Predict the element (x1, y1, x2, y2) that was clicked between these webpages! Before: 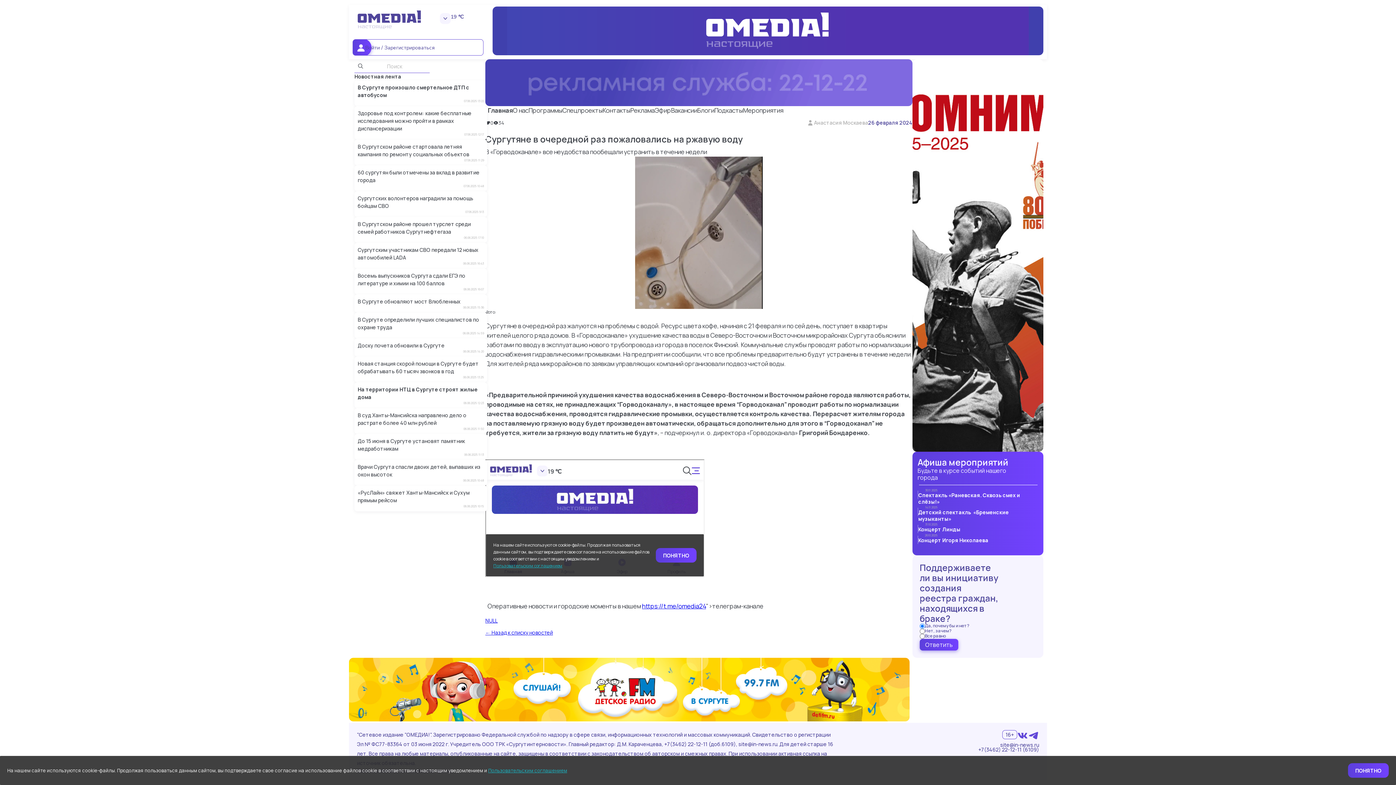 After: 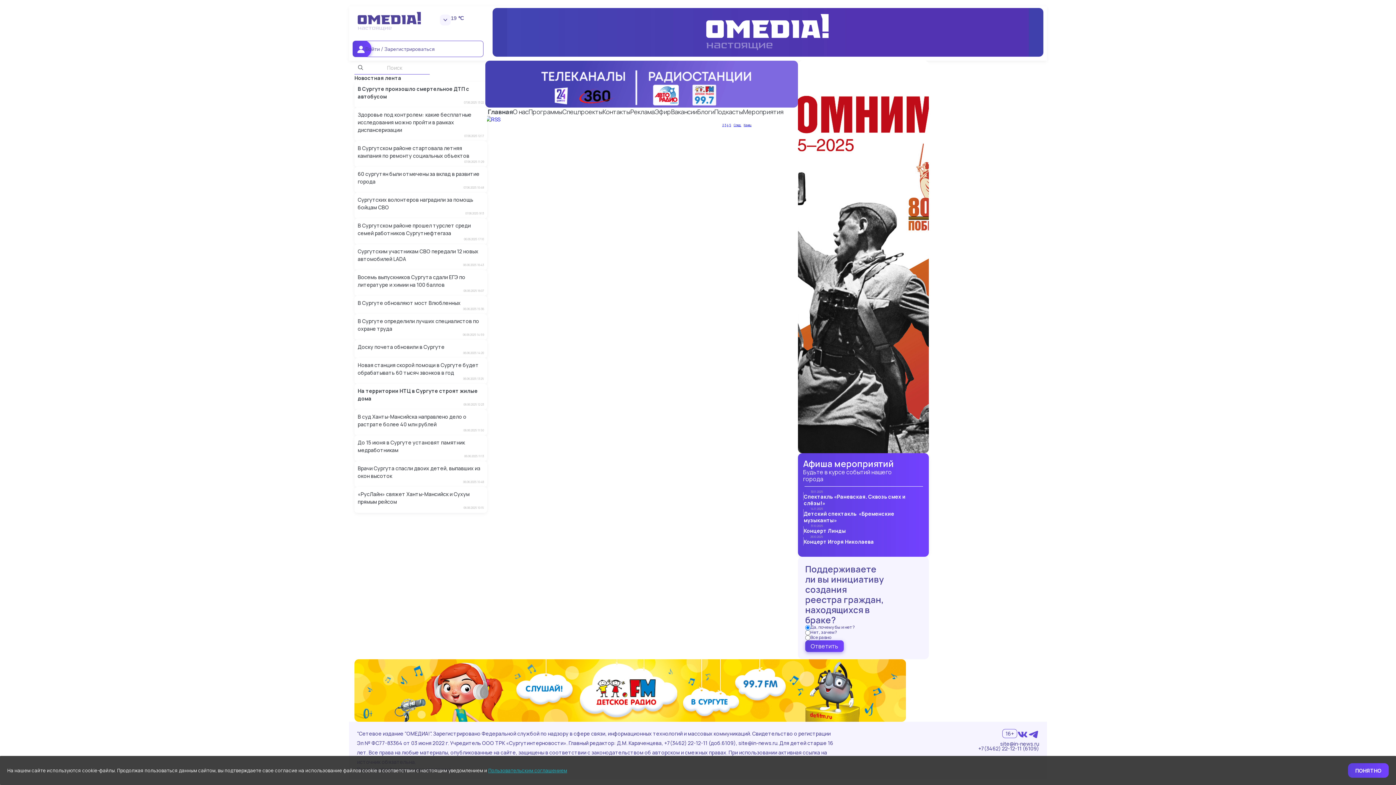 Action: label: https://t.me/omedia24 bbox: (642, 602, 706, 610)